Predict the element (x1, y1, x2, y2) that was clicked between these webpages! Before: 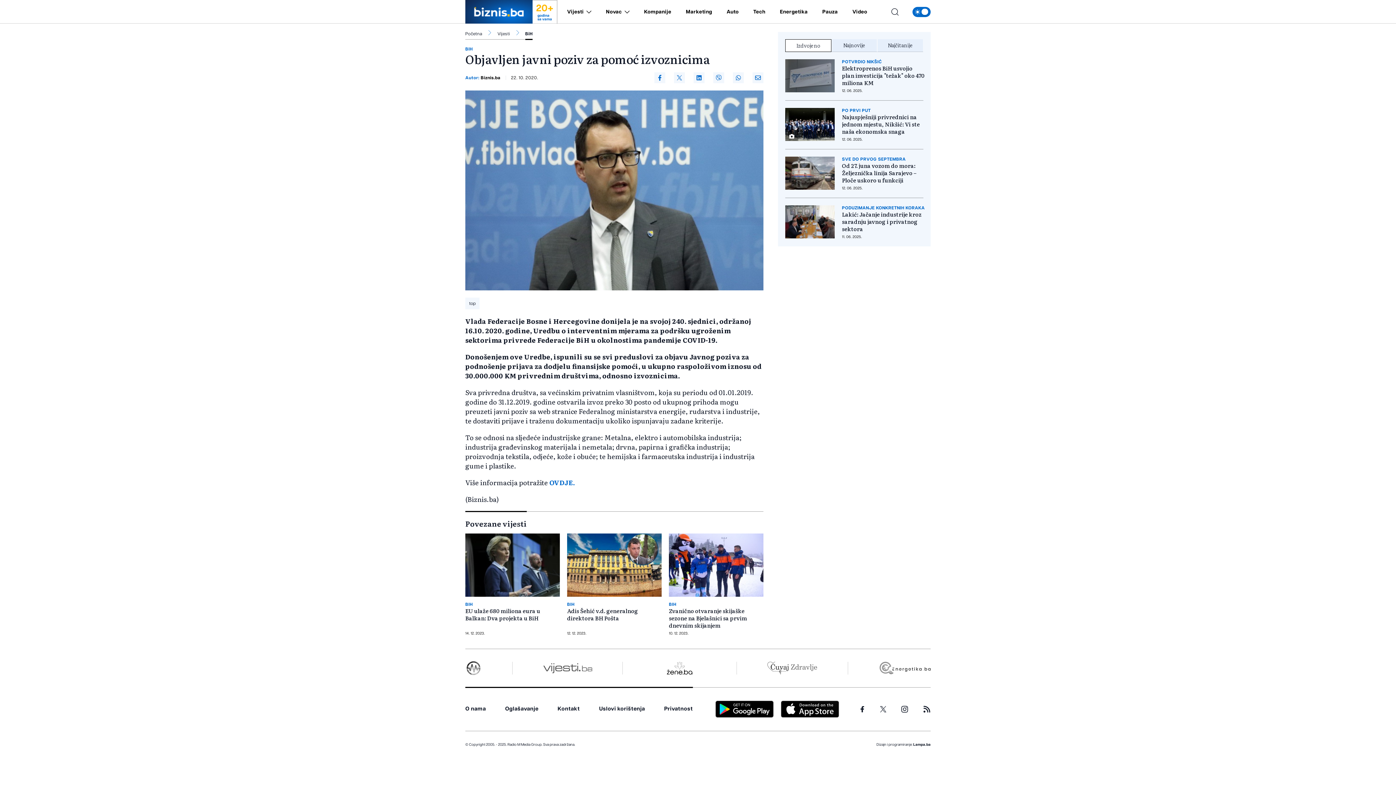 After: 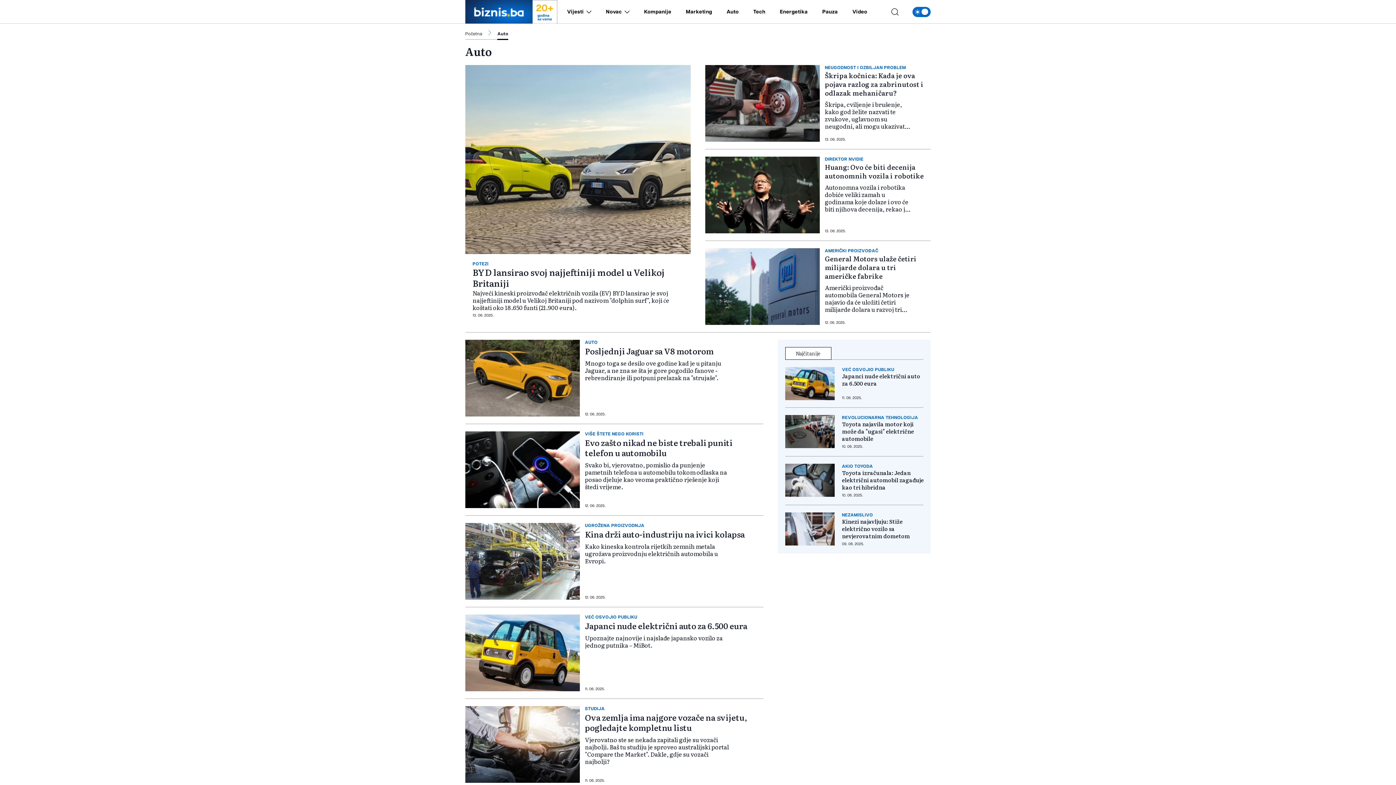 Action: bbox: (726, 9, 738, 14) label: Auto